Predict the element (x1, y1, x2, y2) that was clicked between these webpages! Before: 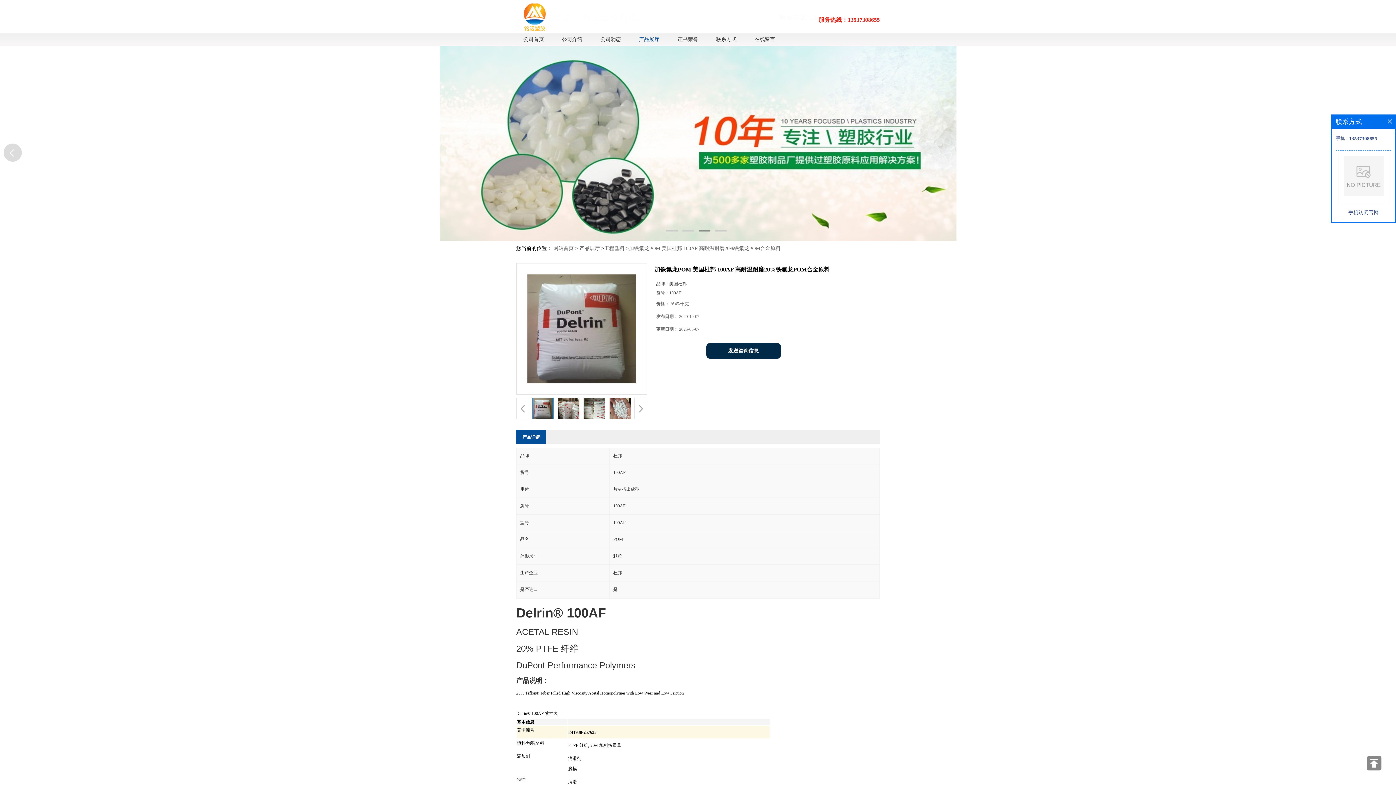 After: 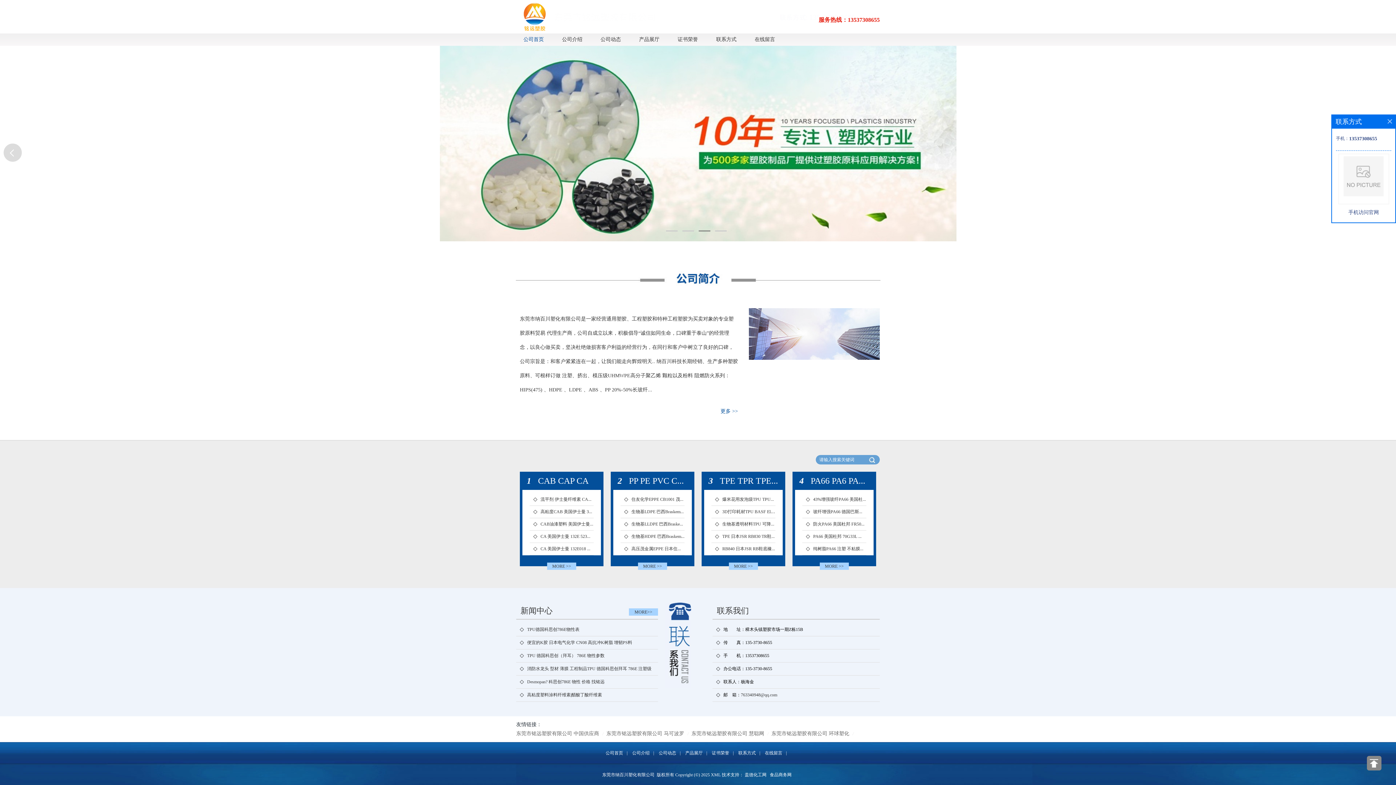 Action: label: 公司首页 bbox: (516, 33, 551, 45)